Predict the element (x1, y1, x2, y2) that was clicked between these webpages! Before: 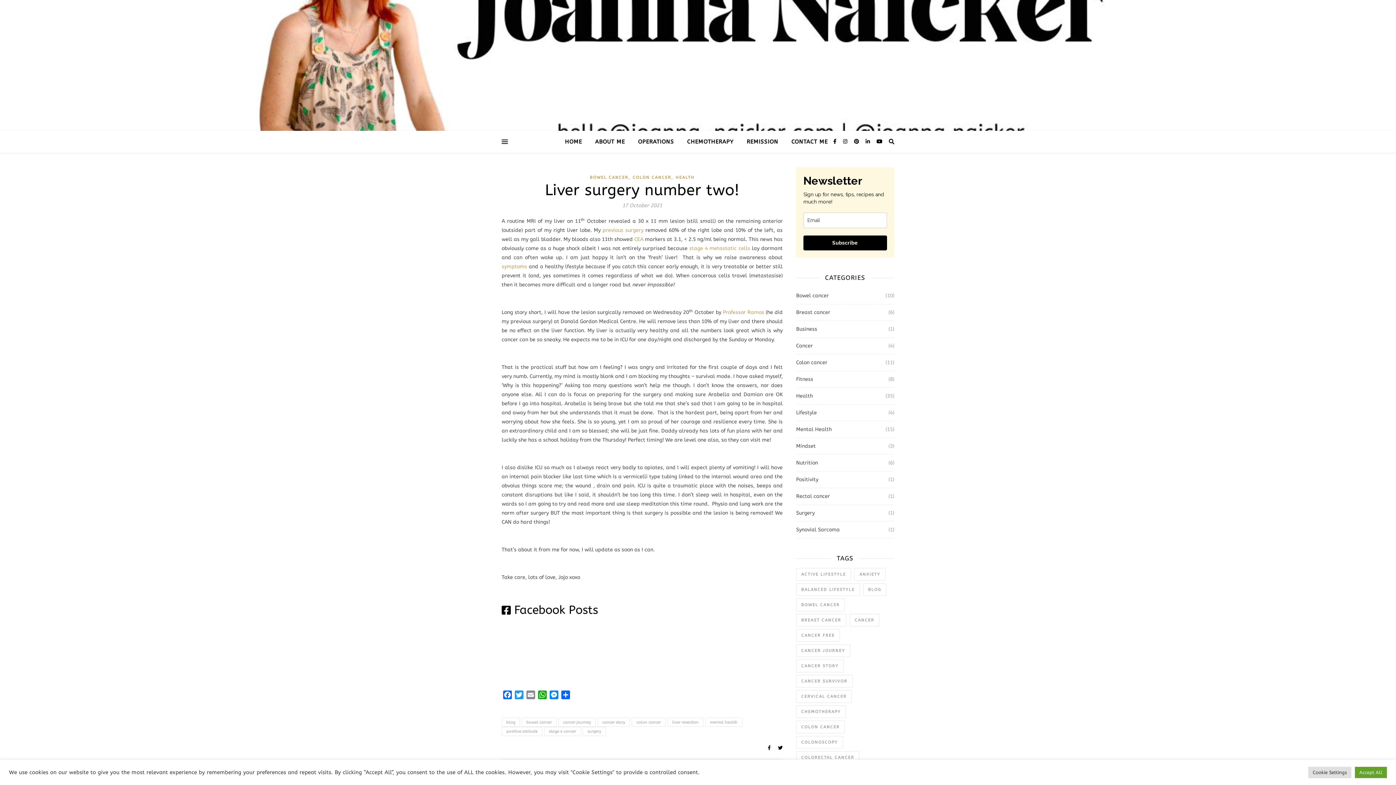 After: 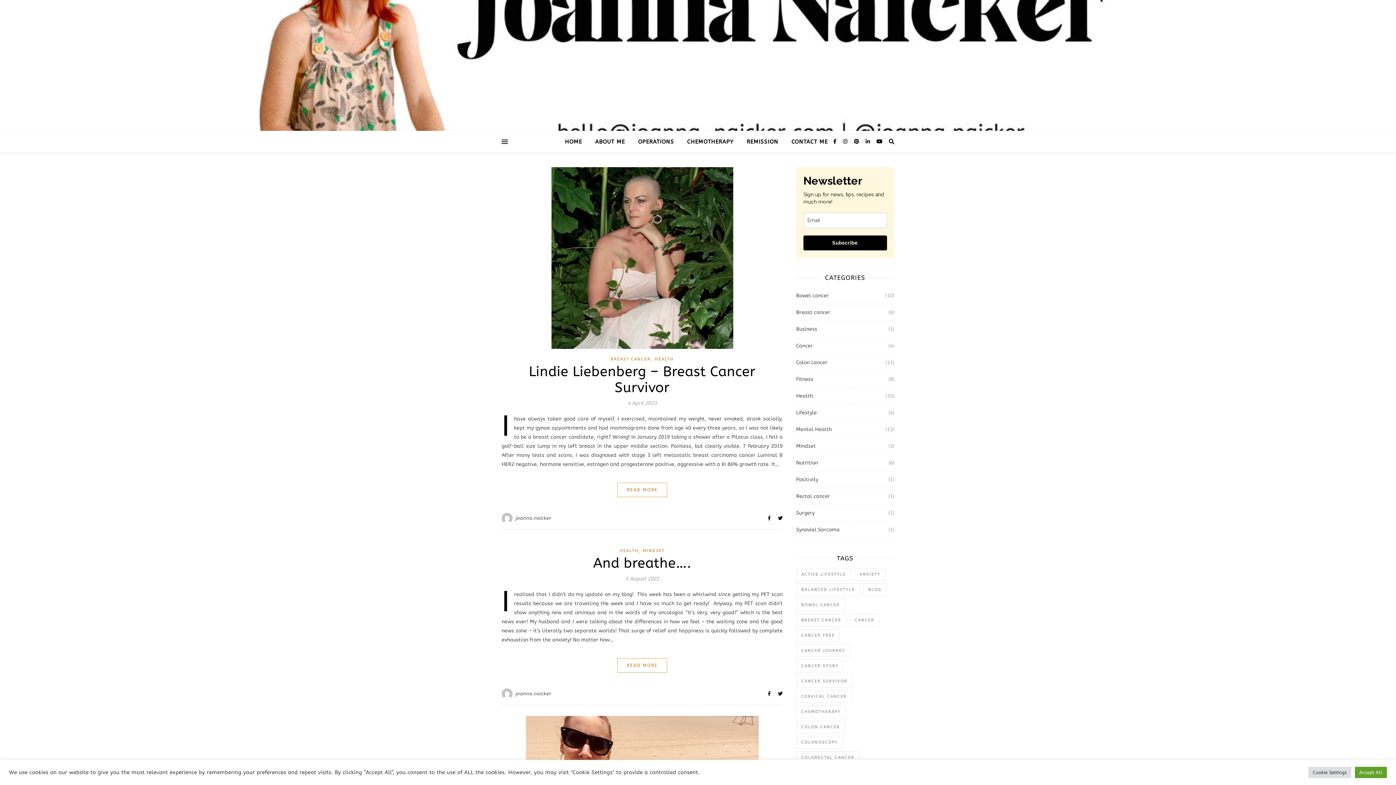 Action: label: cancer journey bbox: (558, 718, 596, 727)